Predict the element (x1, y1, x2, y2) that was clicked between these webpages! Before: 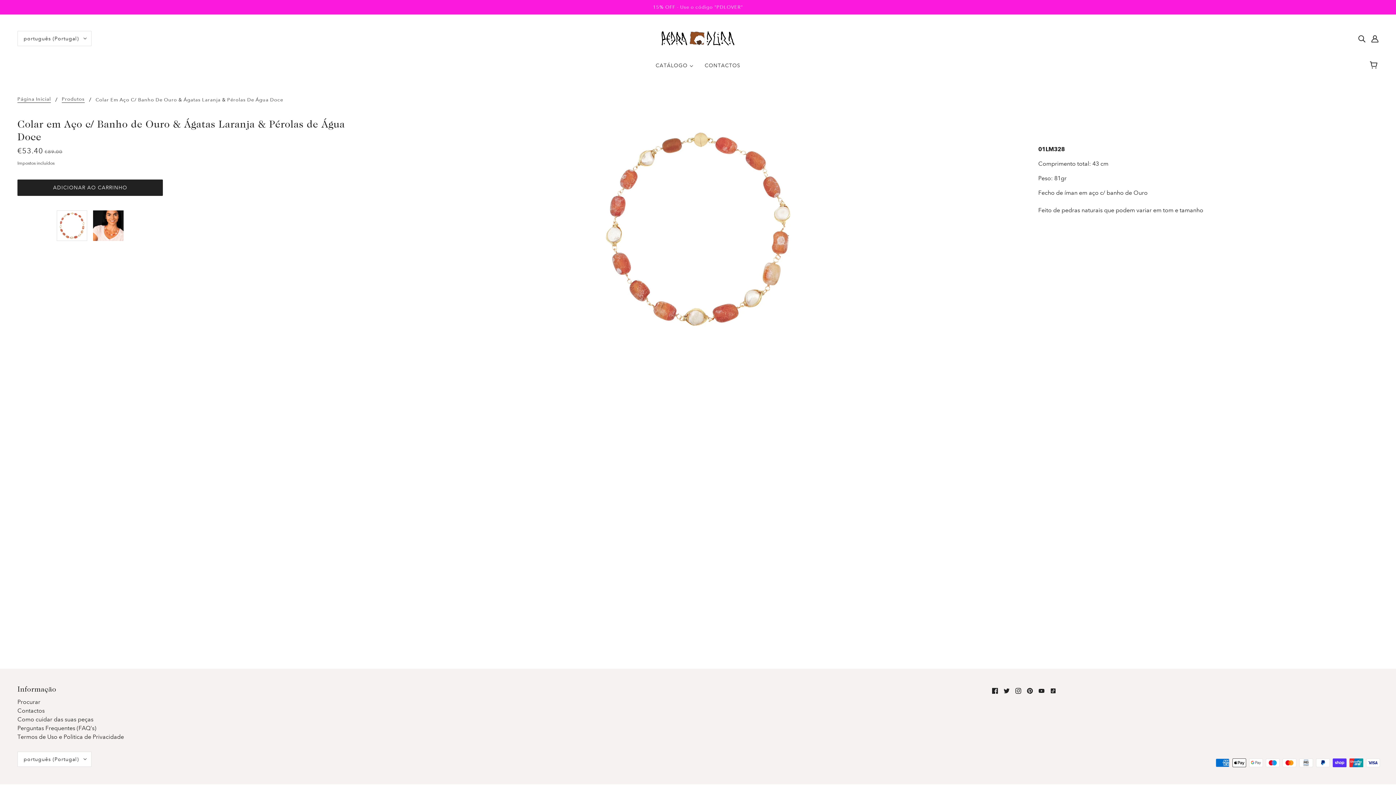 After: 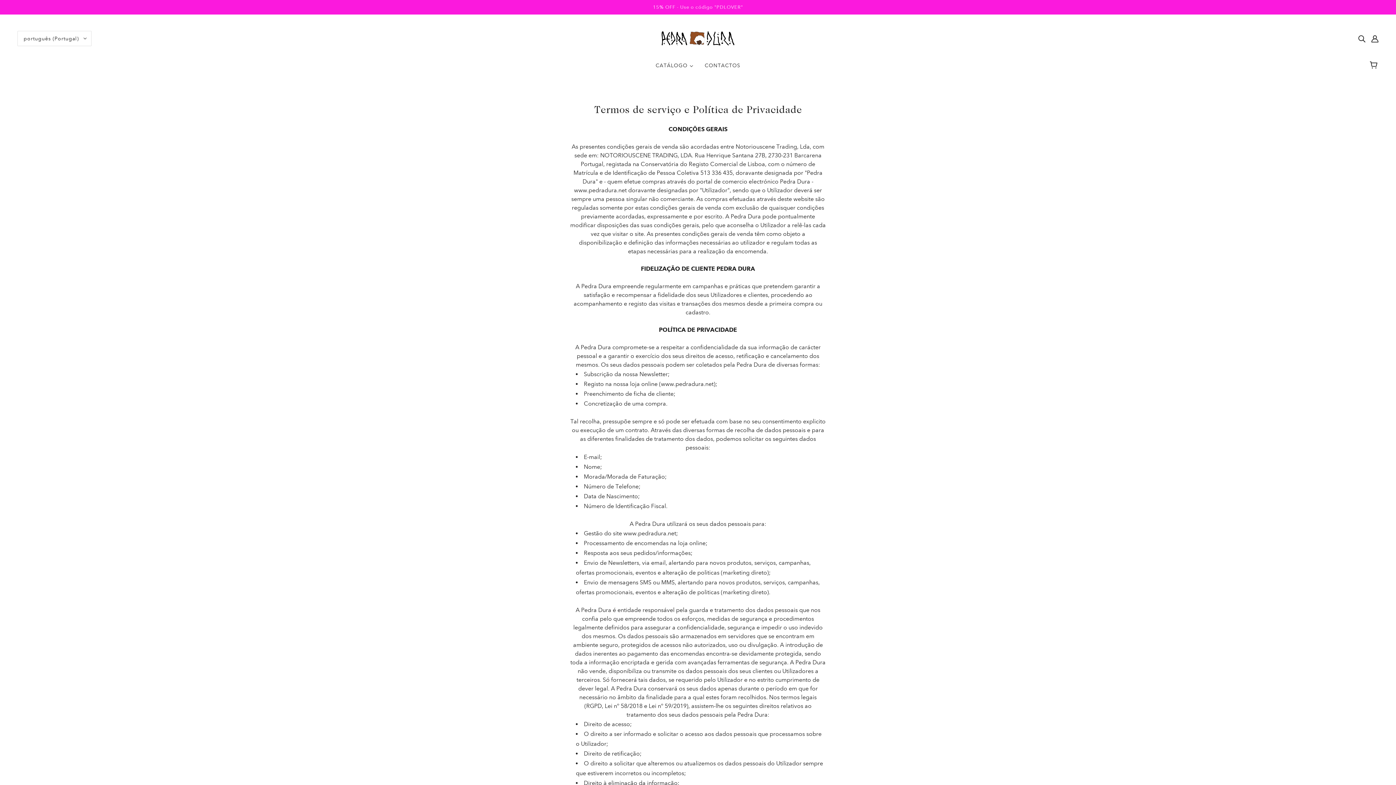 Action: bbox: (17, 733, 124, 740) label: Termos de Uso e Politica de Privacidade